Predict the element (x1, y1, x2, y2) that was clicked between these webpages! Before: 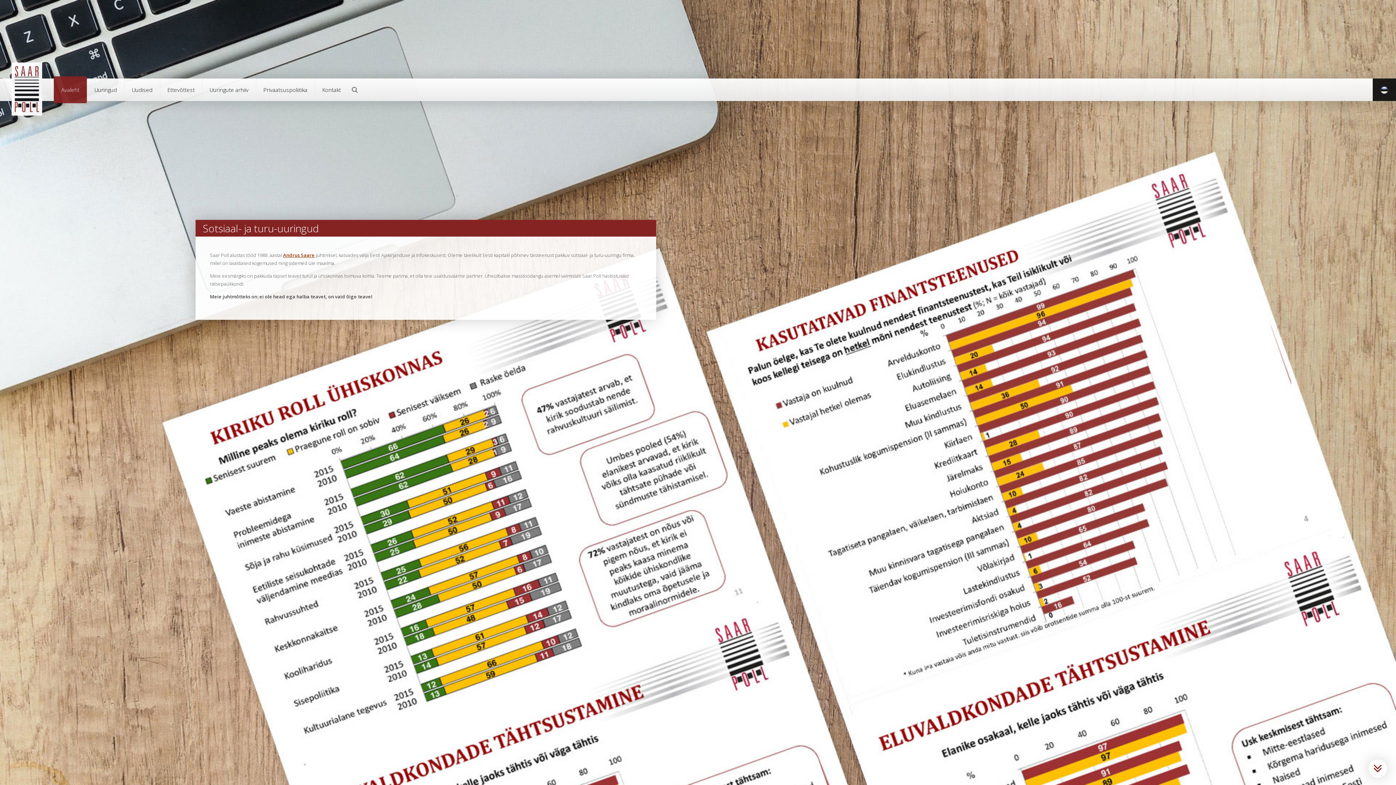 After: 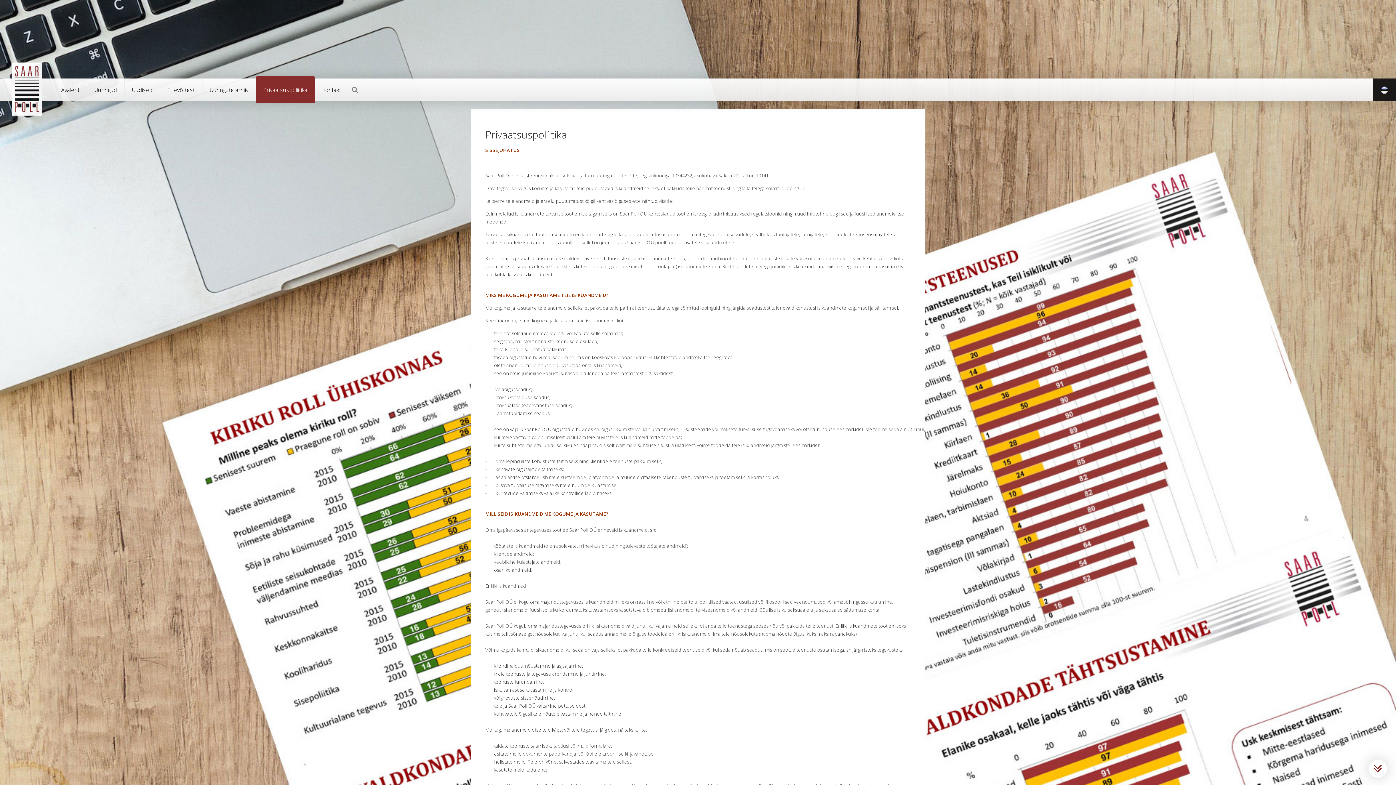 Action: bbox: (255, 78, 314, 101) label: Privaatsuspoliitika